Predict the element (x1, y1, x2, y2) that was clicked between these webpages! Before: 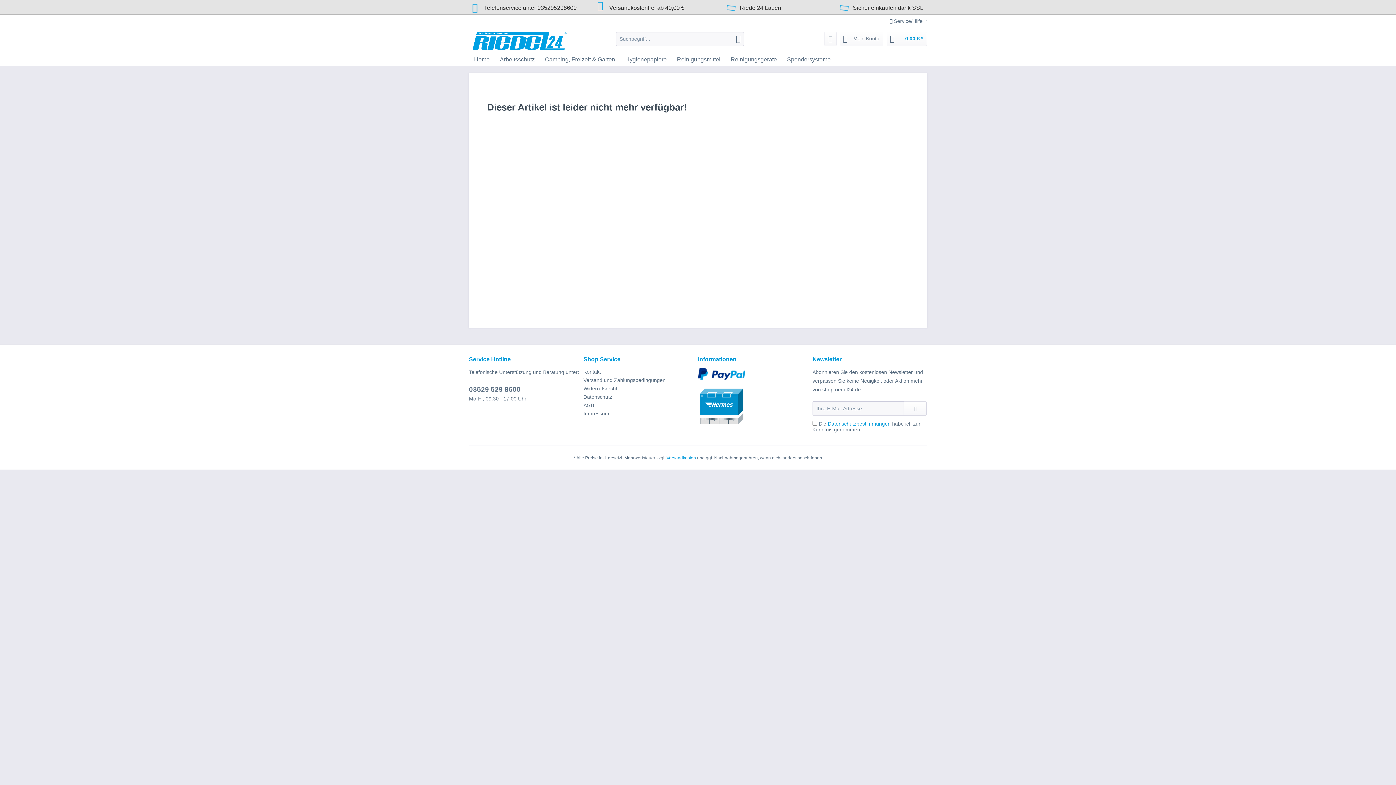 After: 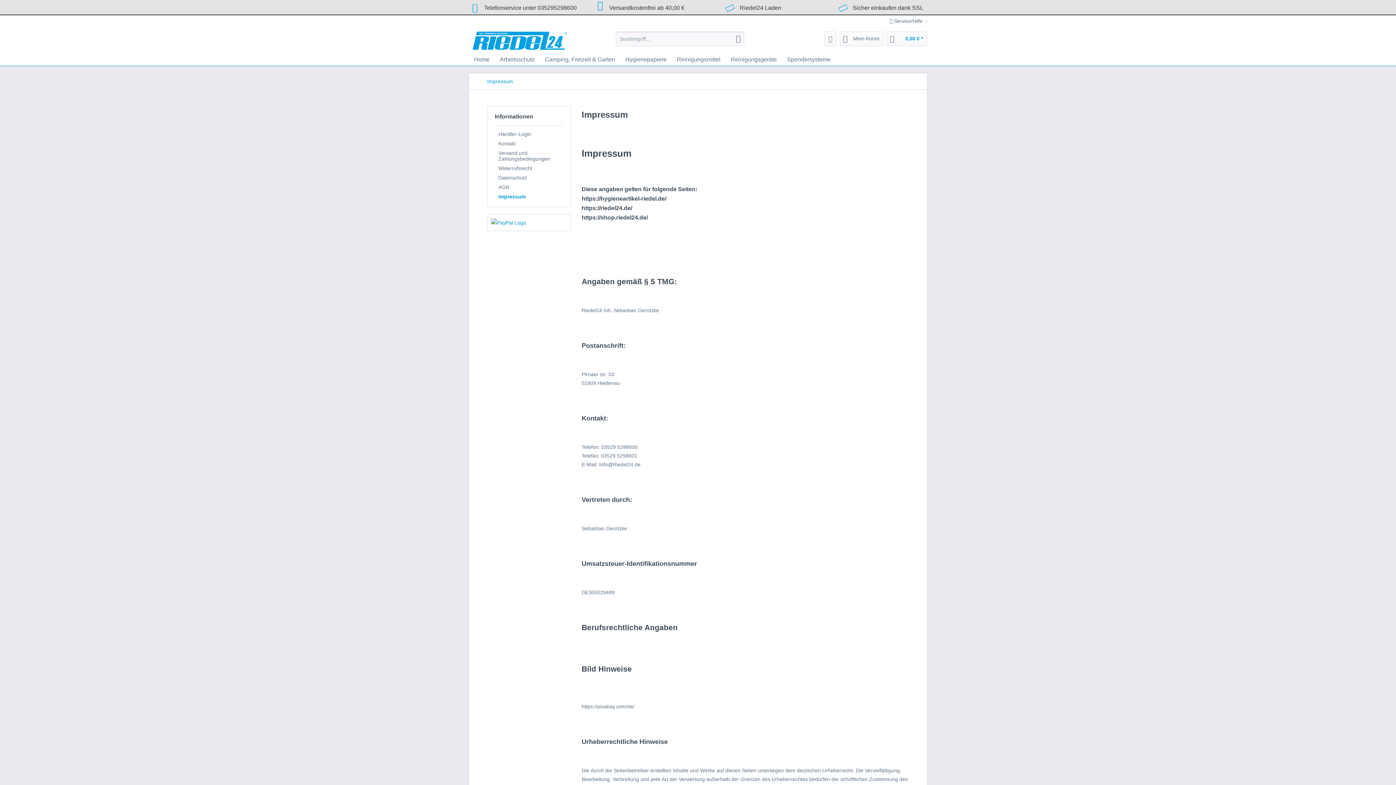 Action: bbox: (583, 409, 694, 418) label: Impressum